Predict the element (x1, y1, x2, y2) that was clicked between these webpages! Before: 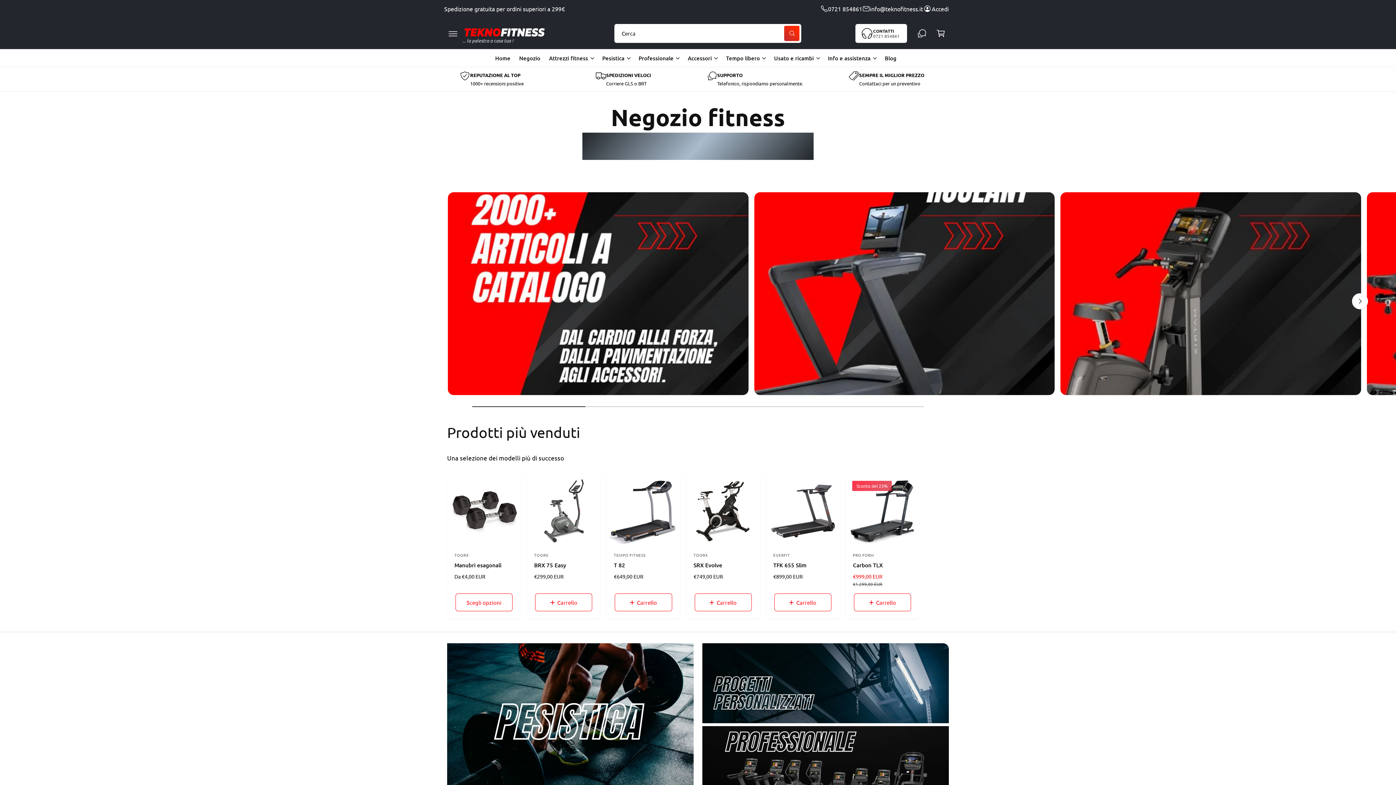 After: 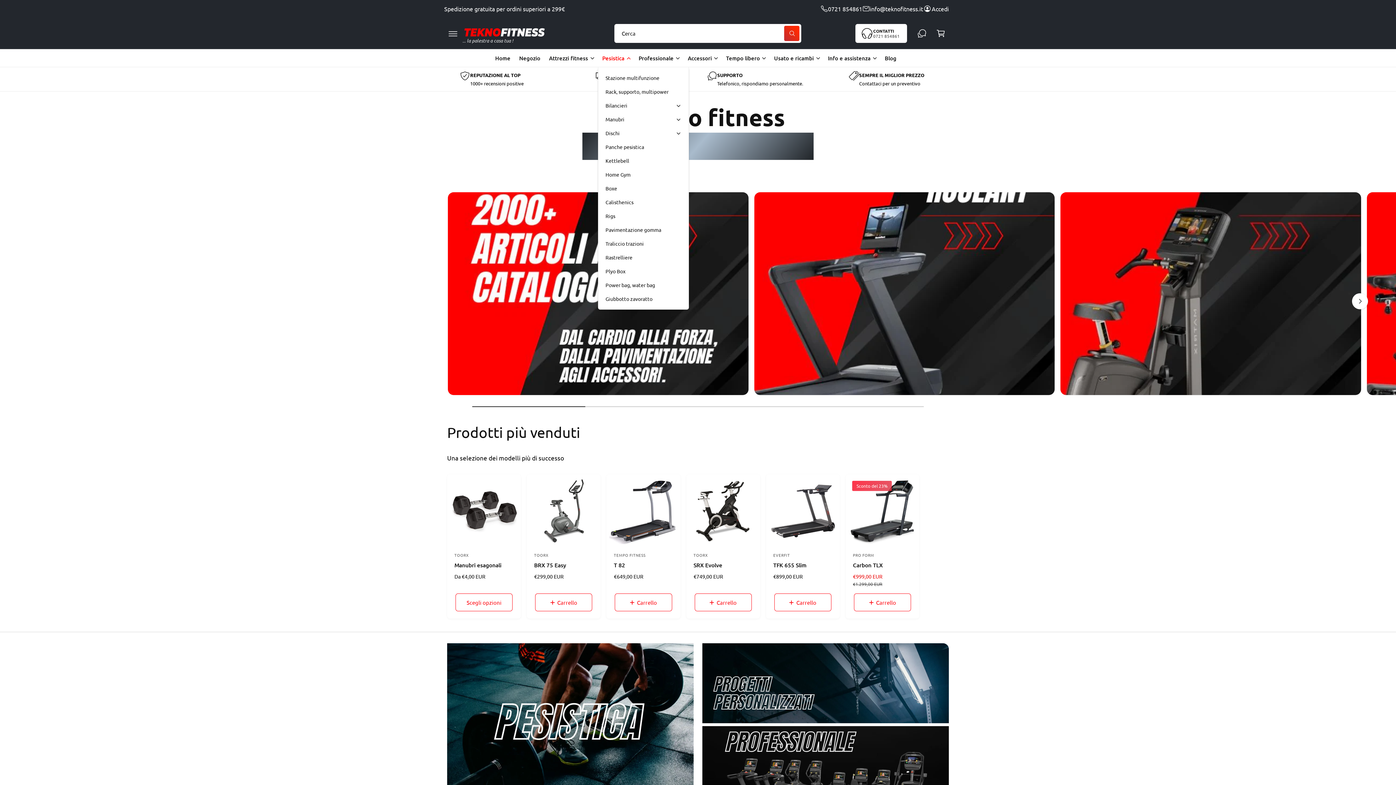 Action: bbox: (602, 53, 624, 62) label: Pesistica